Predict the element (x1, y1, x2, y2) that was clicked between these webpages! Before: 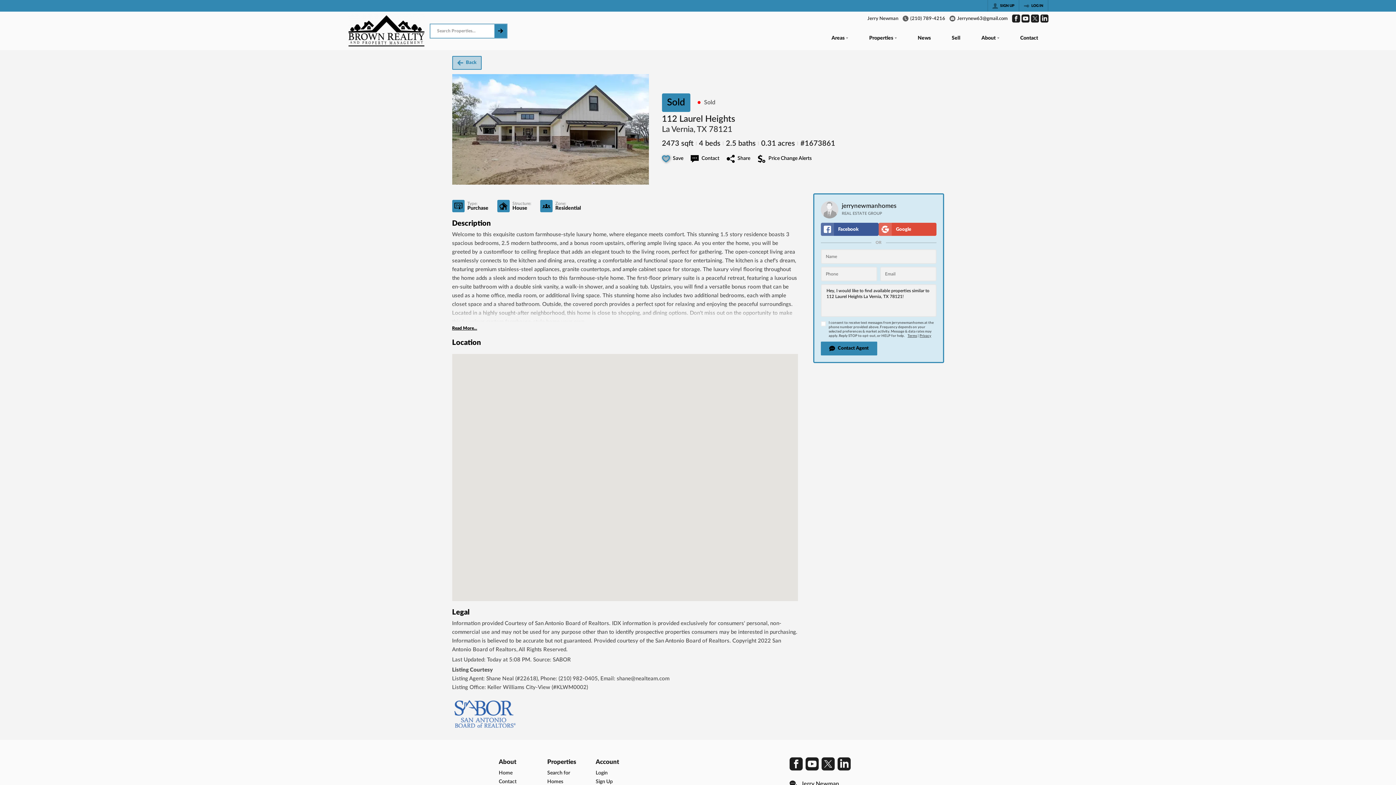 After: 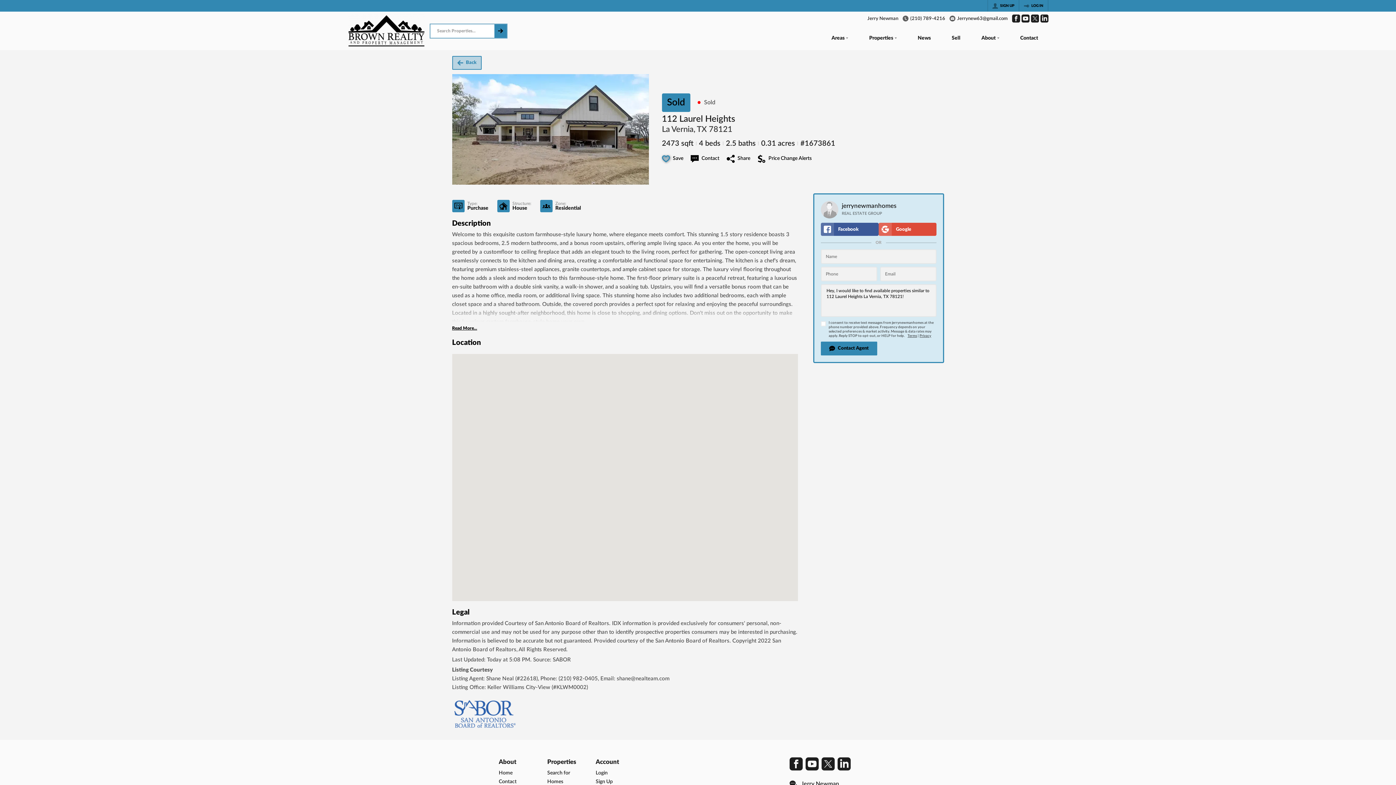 Action: label: Go to LinkedIn Page bbox: (837, 766, 850, 772)